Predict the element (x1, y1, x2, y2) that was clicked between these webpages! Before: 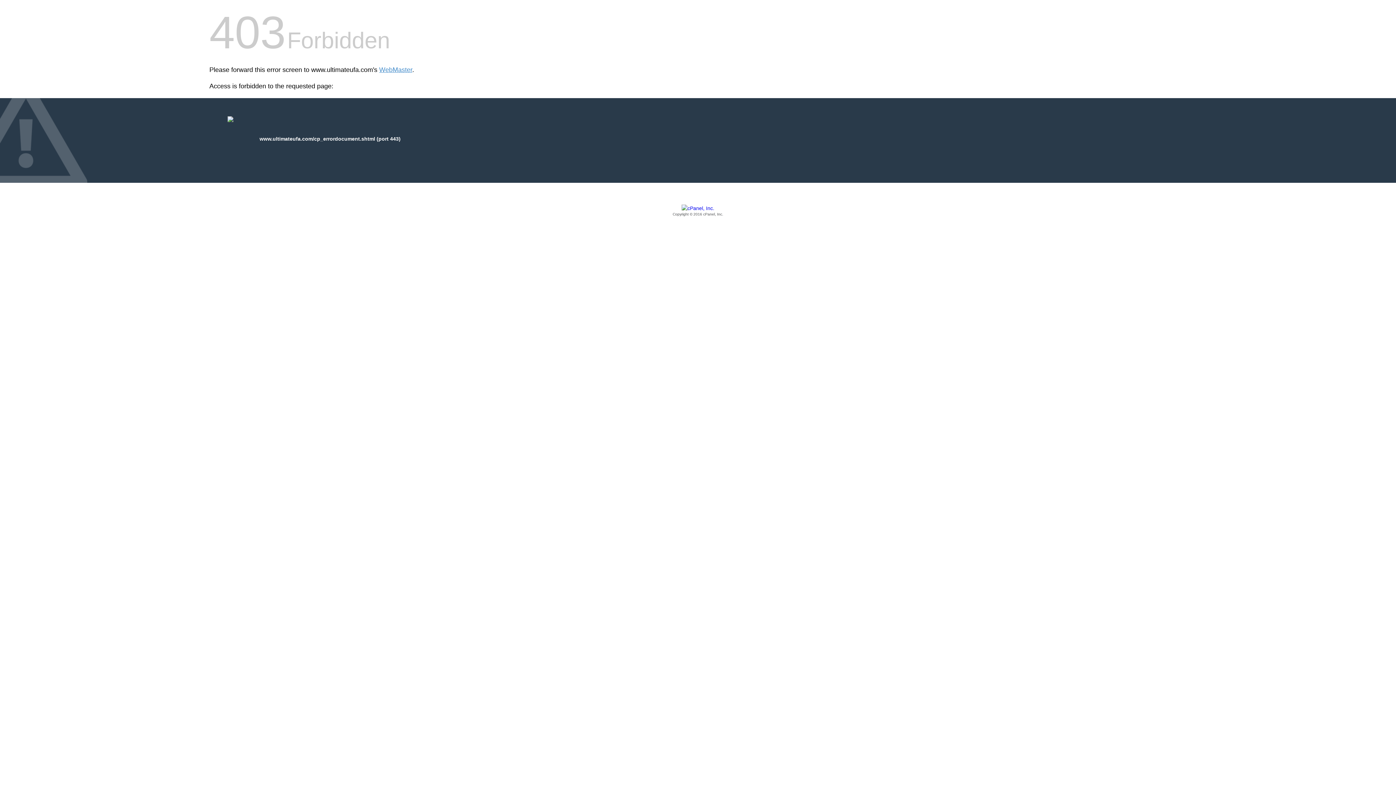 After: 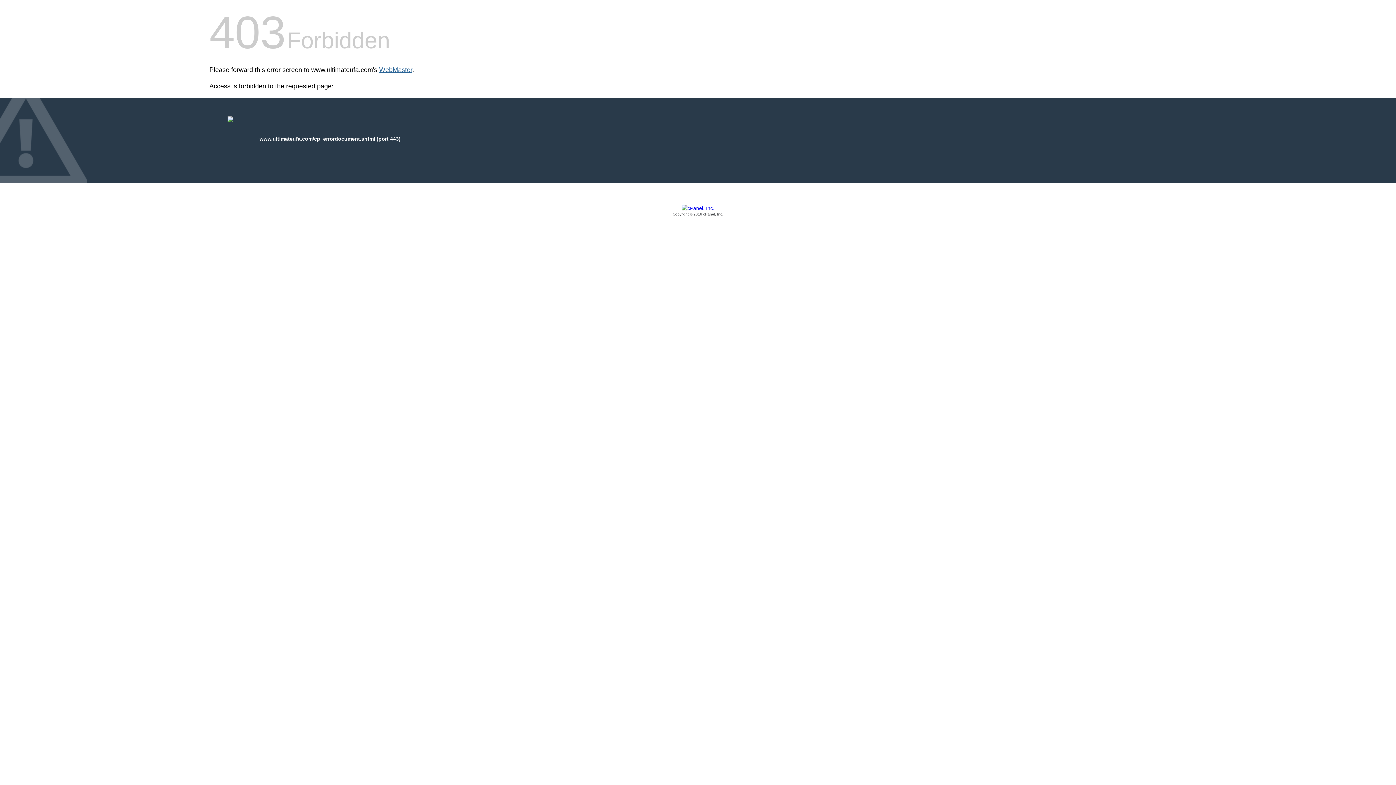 Action: bbox: (379, 66, 412, 73) label: WebMaster